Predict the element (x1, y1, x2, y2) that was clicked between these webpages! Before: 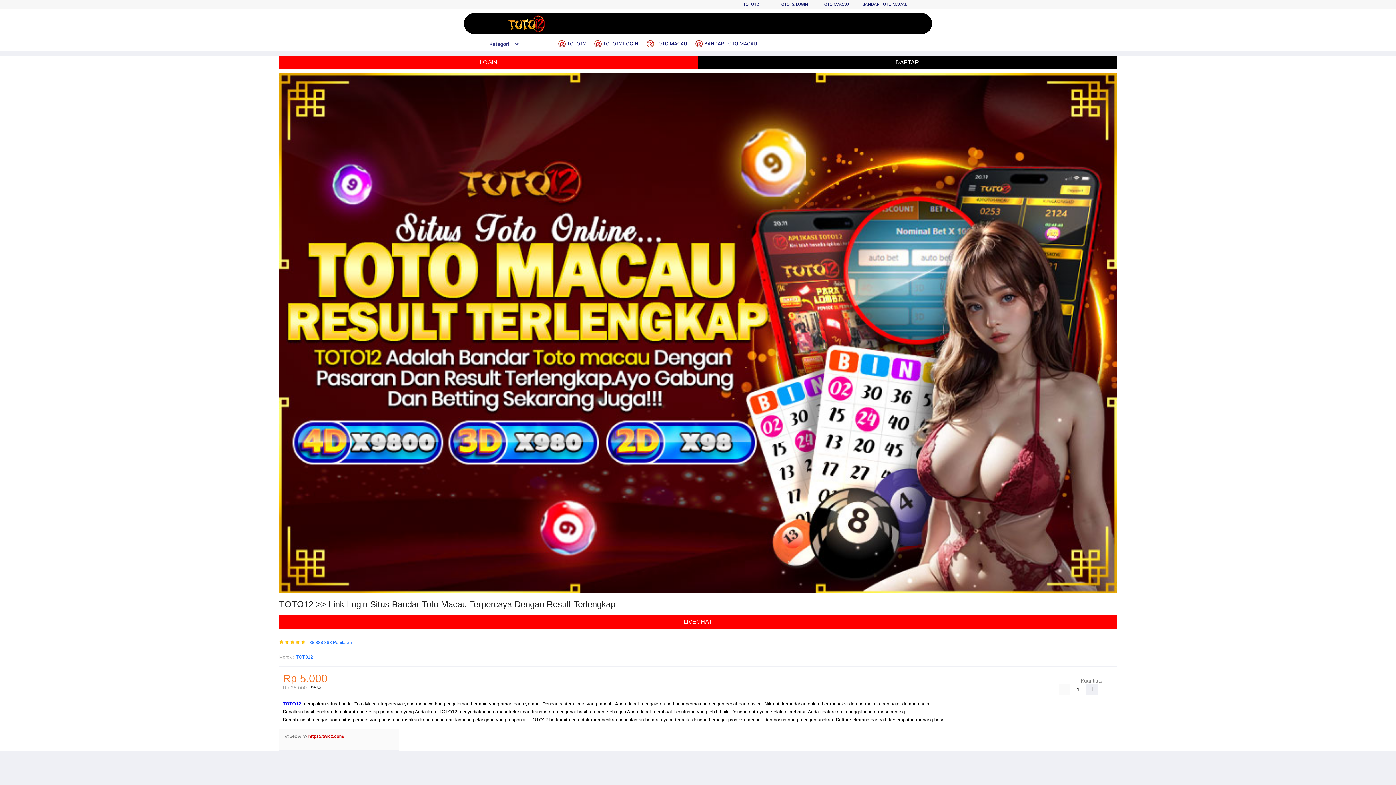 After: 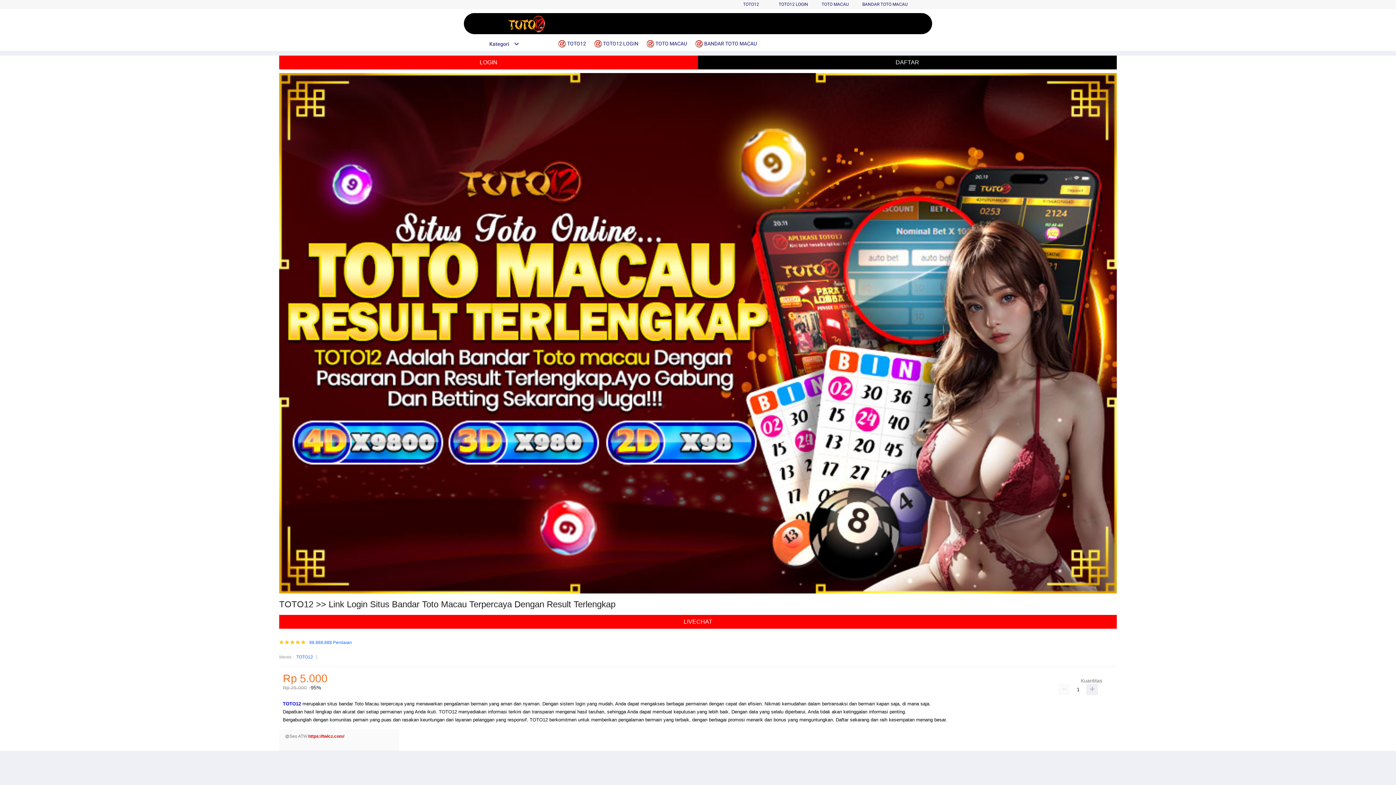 Action: label: Kategori bbox: (482, 41, 519, 46)